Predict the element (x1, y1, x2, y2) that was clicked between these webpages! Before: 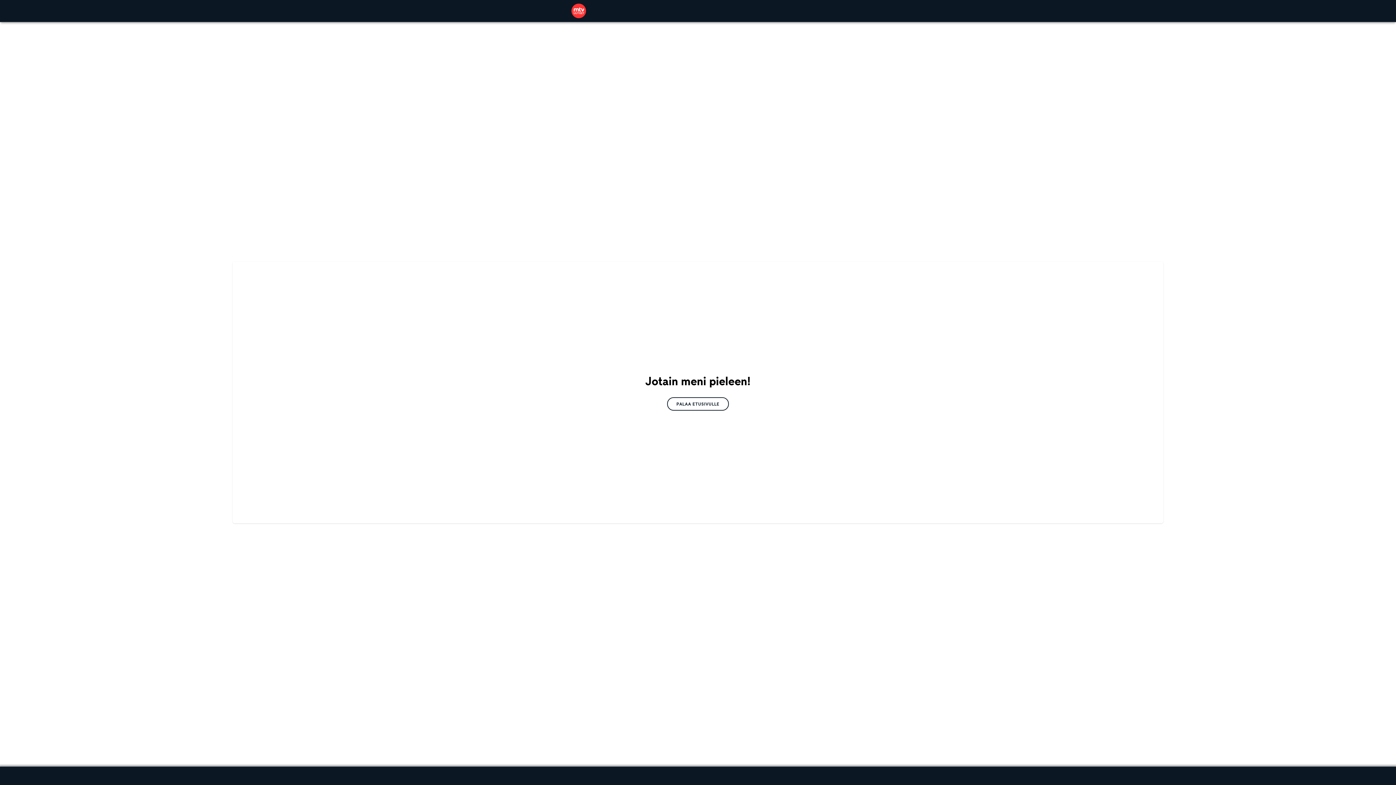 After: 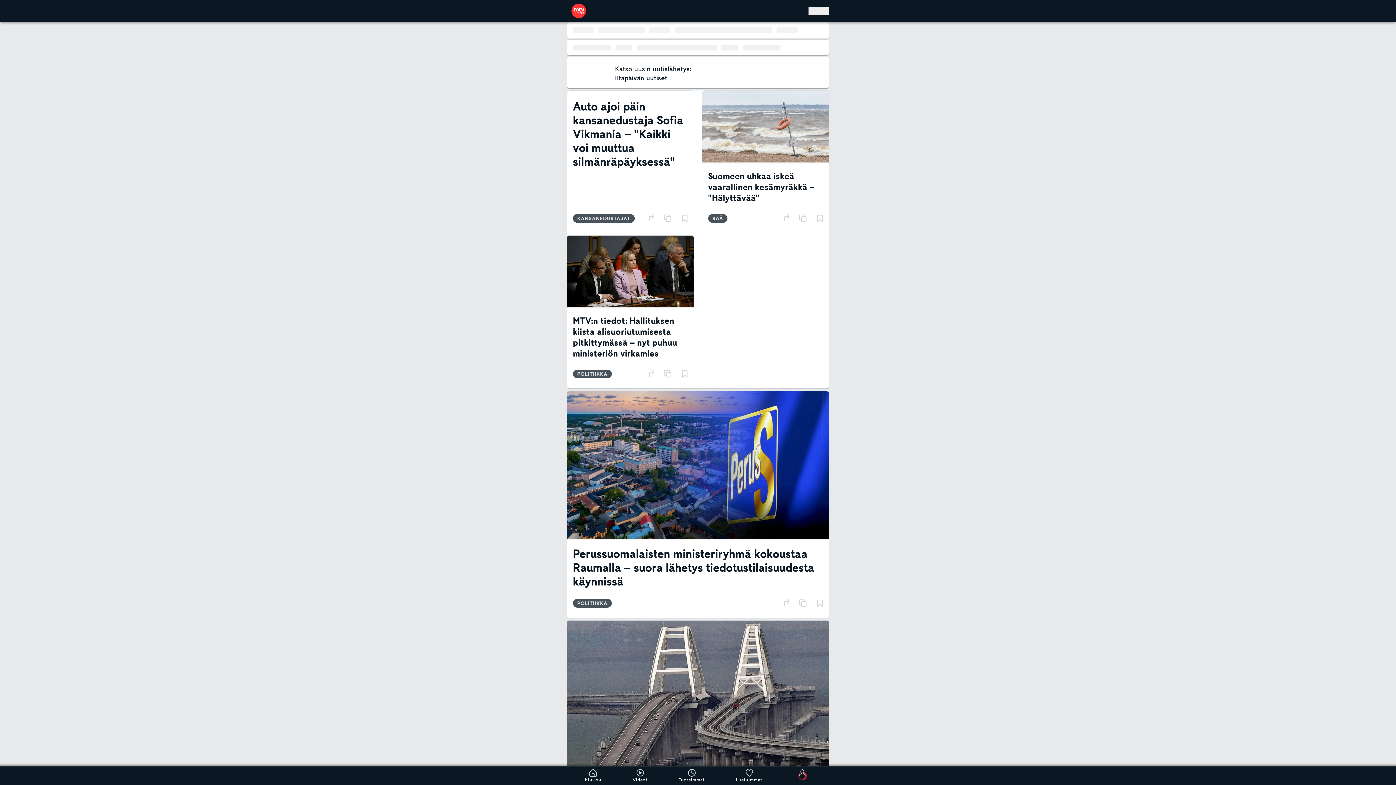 Action: label: PALAA ETUSIVULLE bbox: (667, 397, 729, 410)